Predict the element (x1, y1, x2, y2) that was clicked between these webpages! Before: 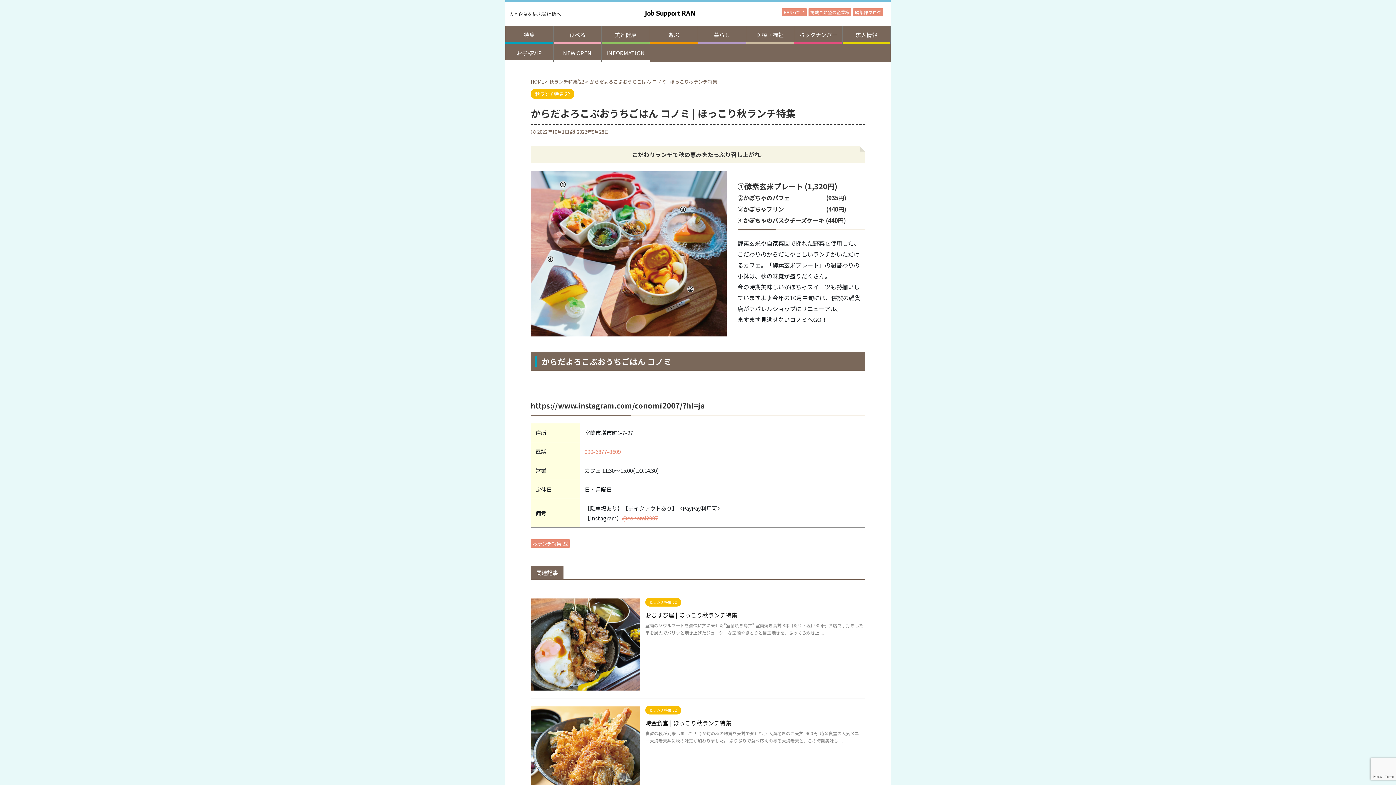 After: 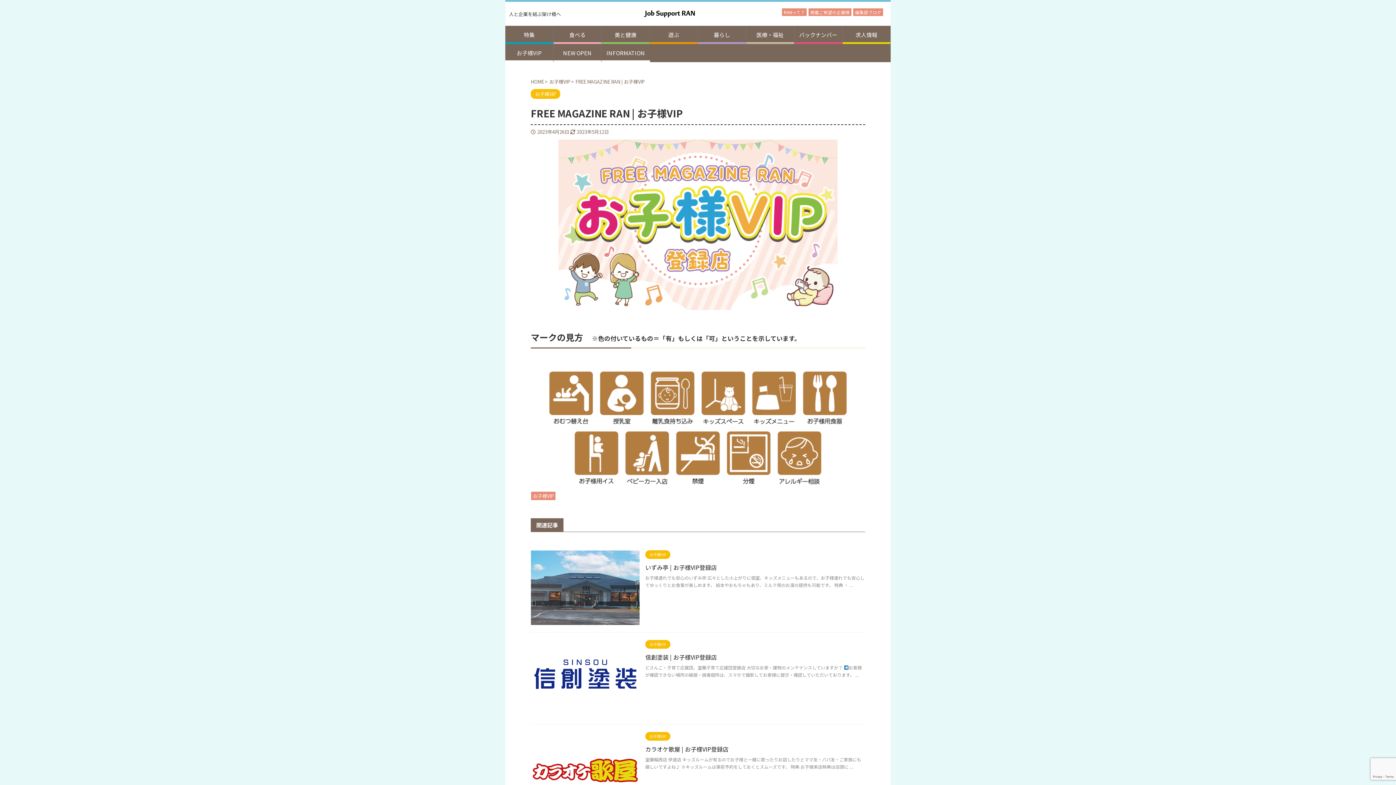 Action: bbox: (505, 45, 553, 62) label: お子様VIP